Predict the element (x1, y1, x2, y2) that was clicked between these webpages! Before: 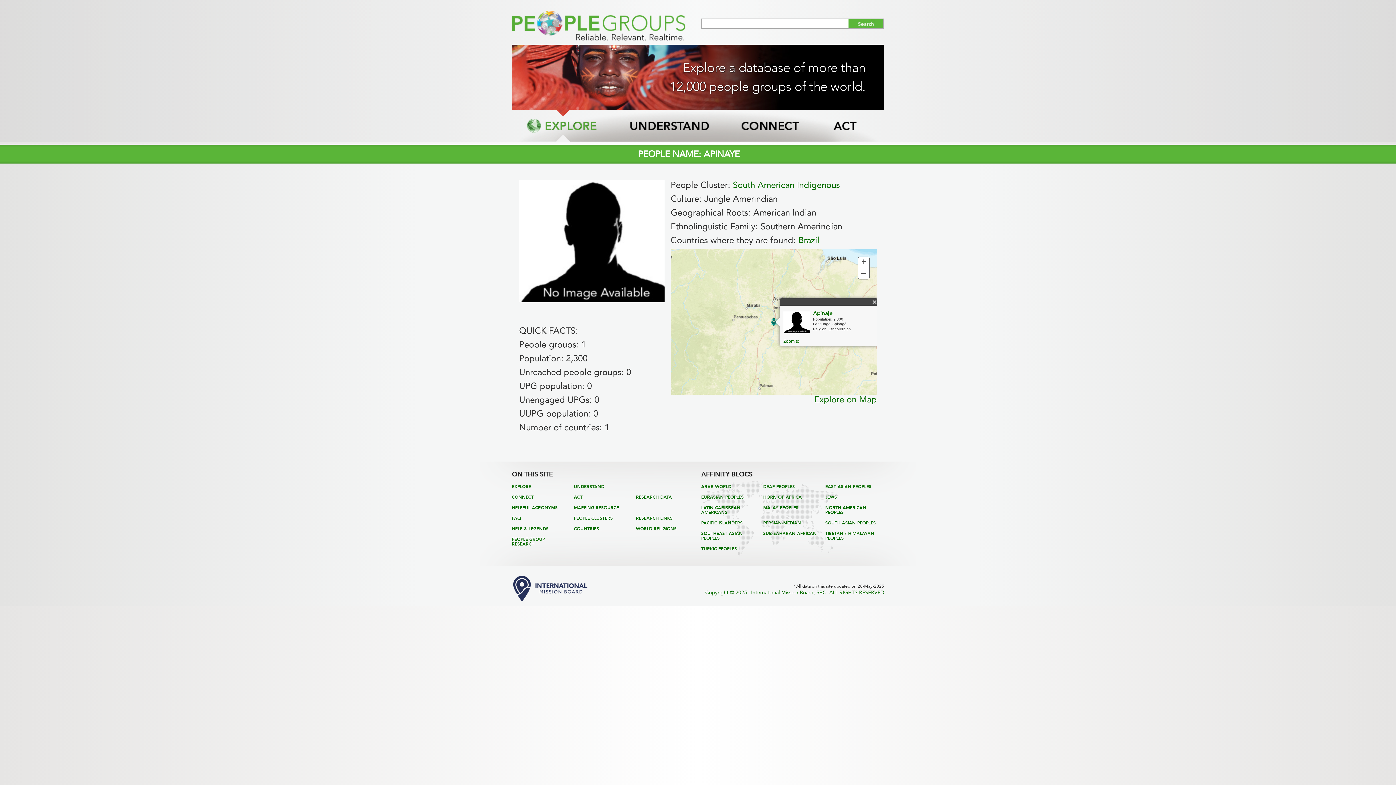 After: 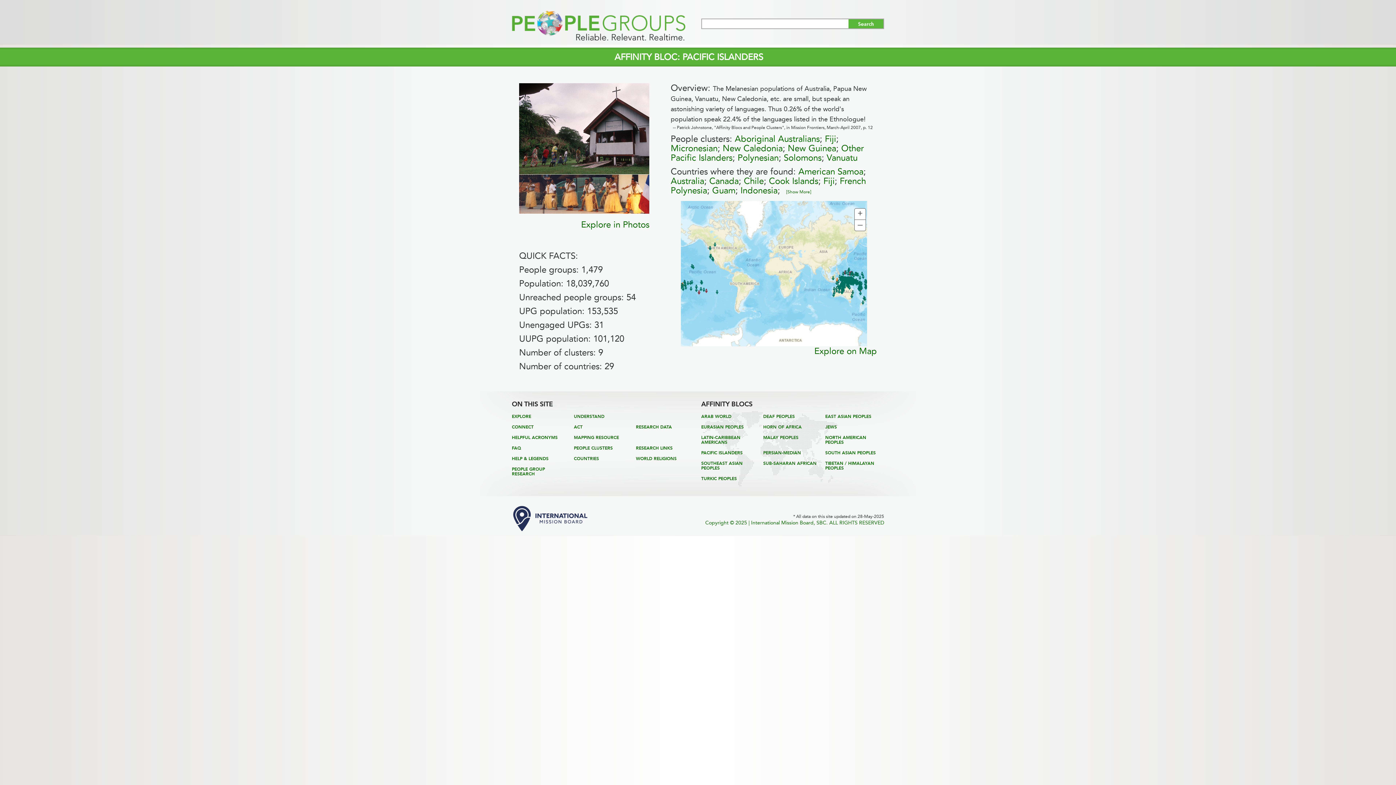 Action: label: PACIFIC ISLANDERS bbox: (701, 520, 742, 525)